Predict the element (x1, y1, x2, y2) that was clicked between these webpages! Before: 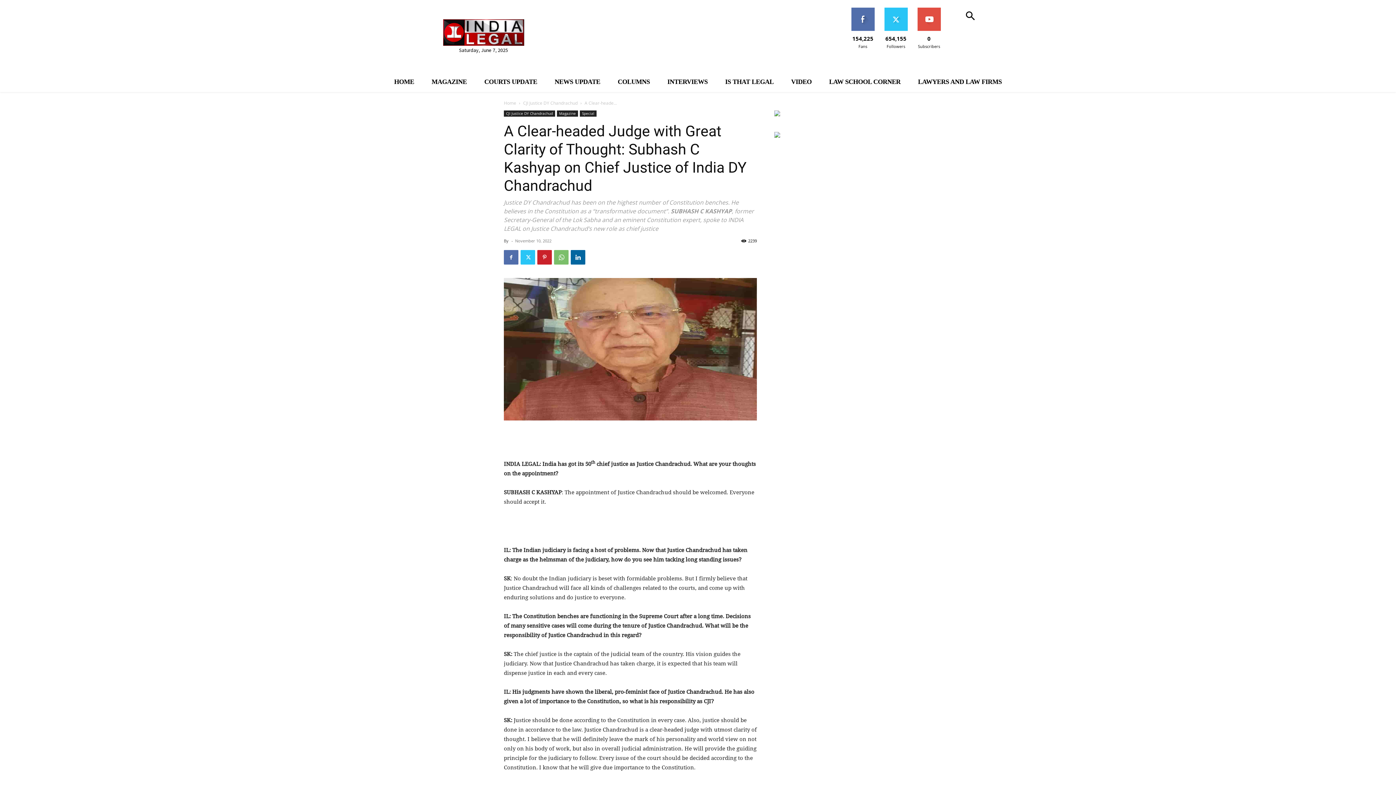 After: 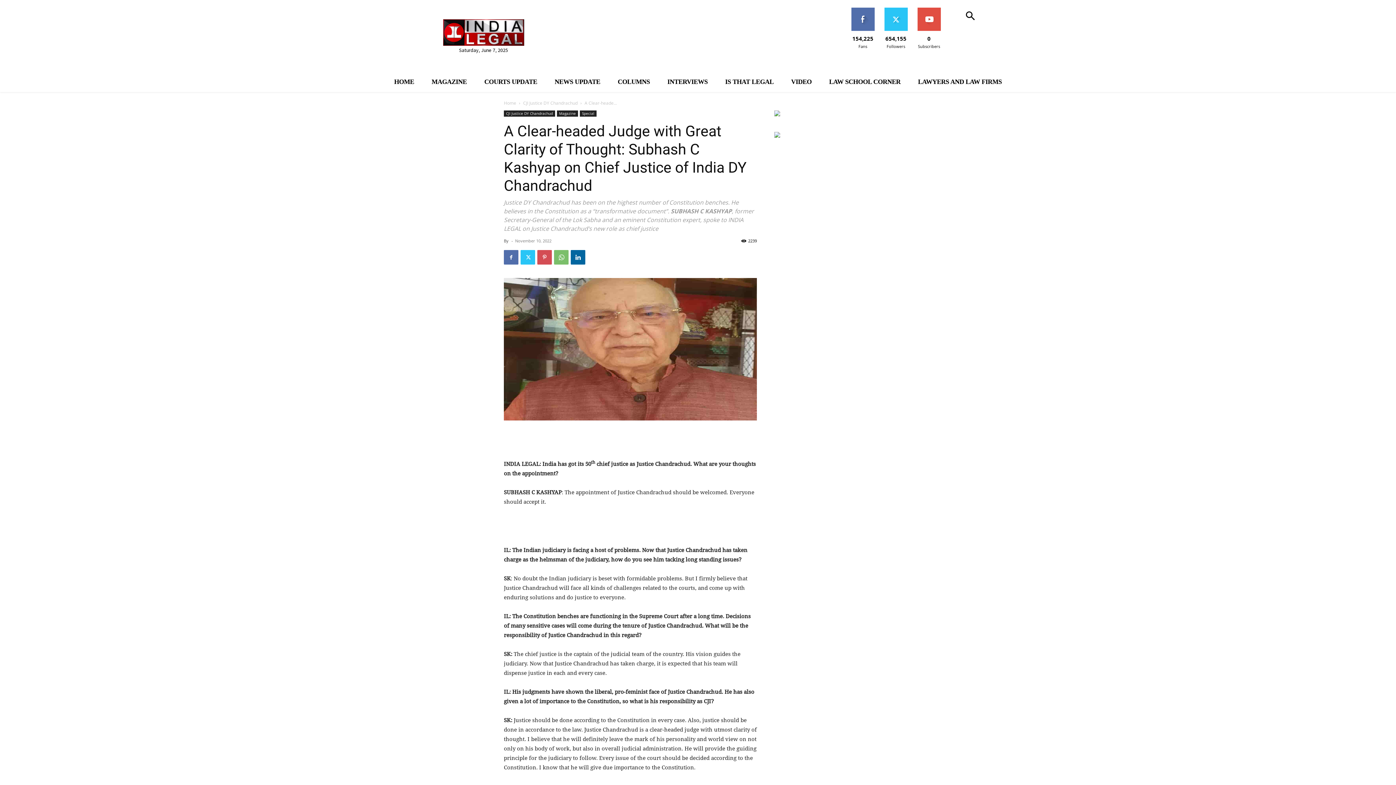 Action: bbox: (537, 250, 552, 264)